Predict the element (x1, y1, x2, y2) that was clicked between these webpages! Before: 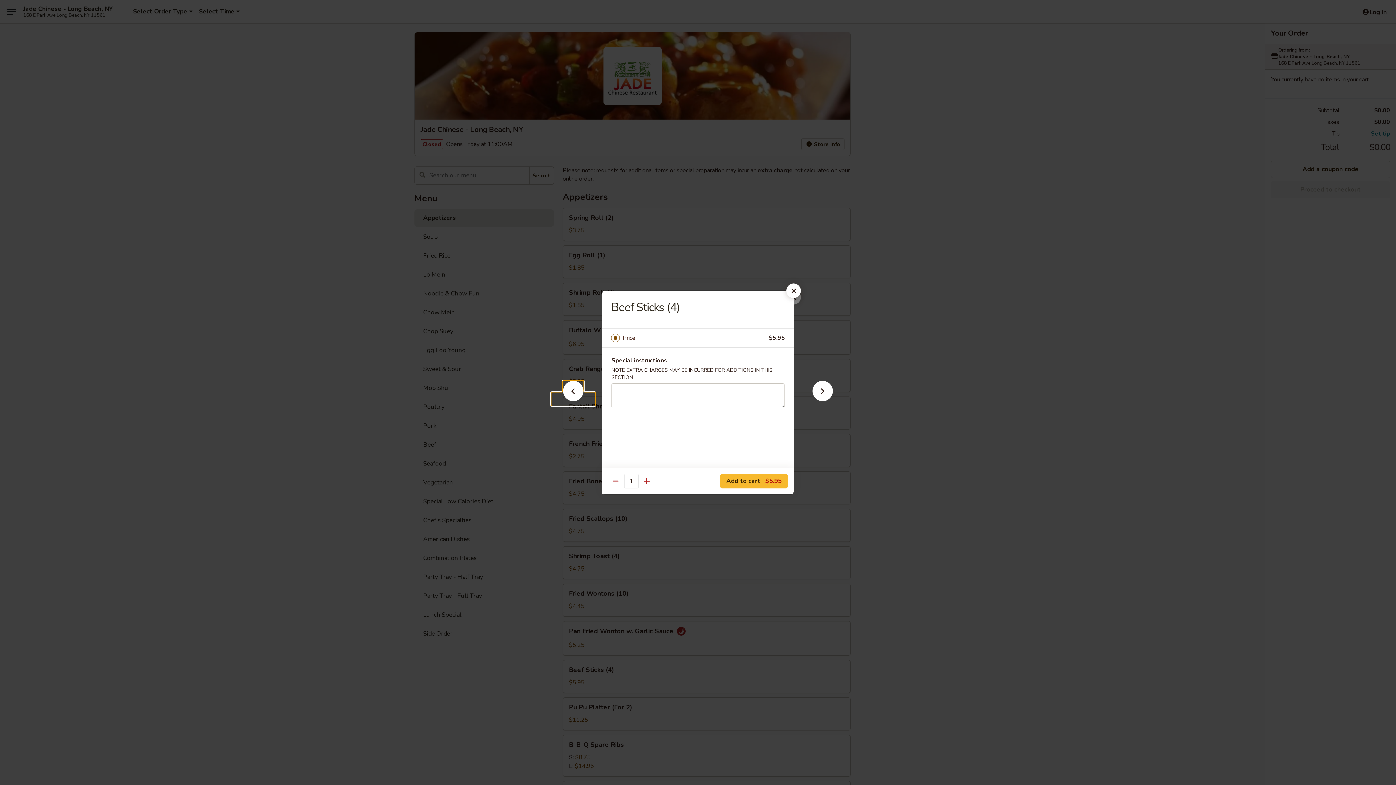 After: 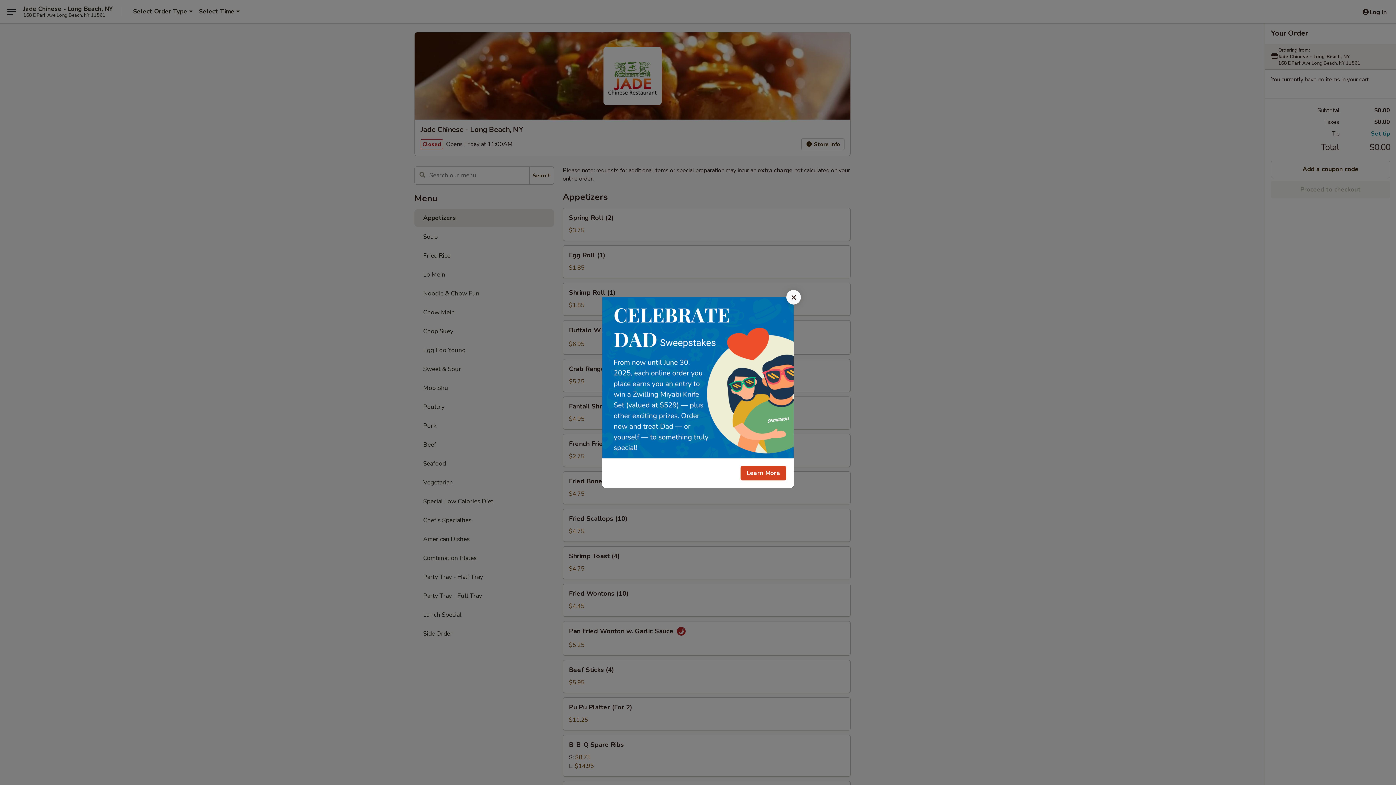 Action: bbox: (786, 283, 801, 298)